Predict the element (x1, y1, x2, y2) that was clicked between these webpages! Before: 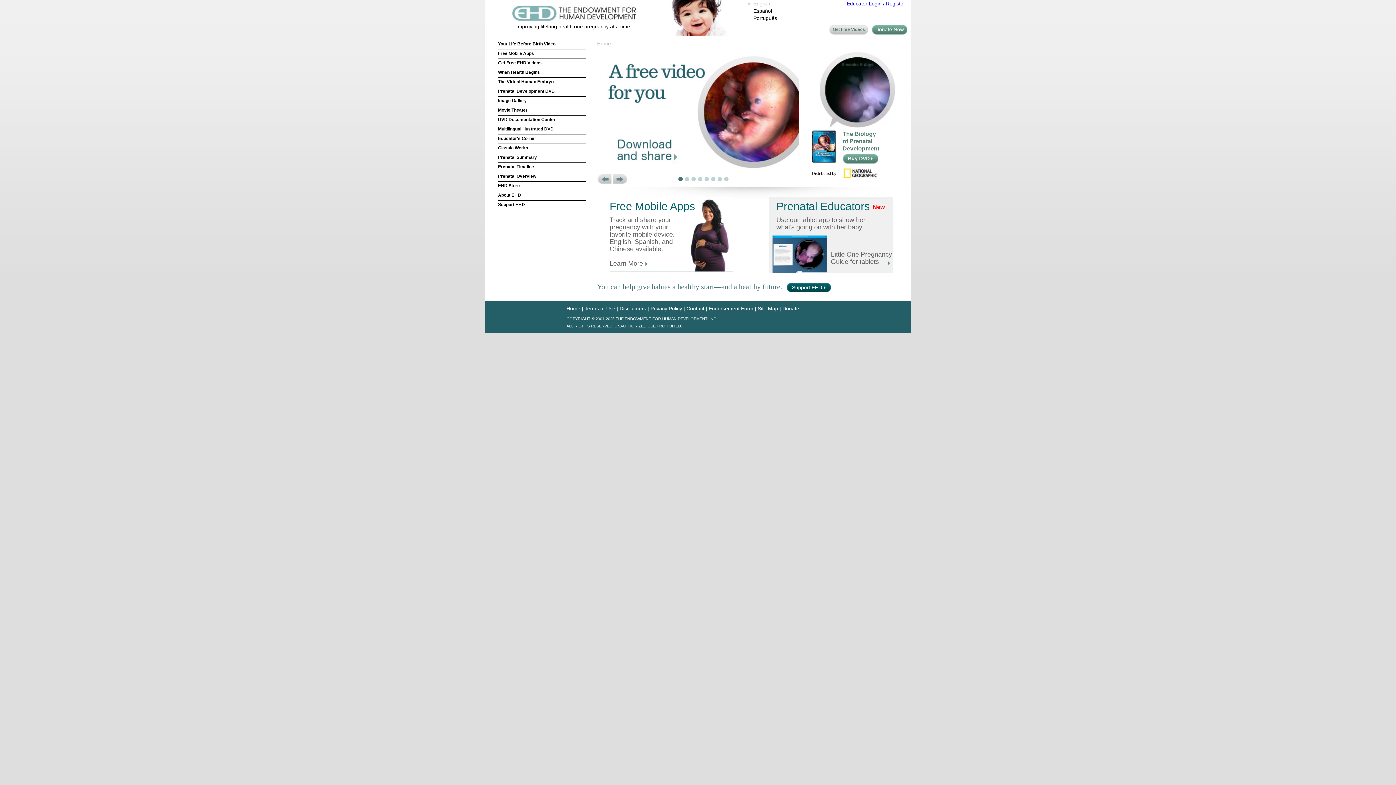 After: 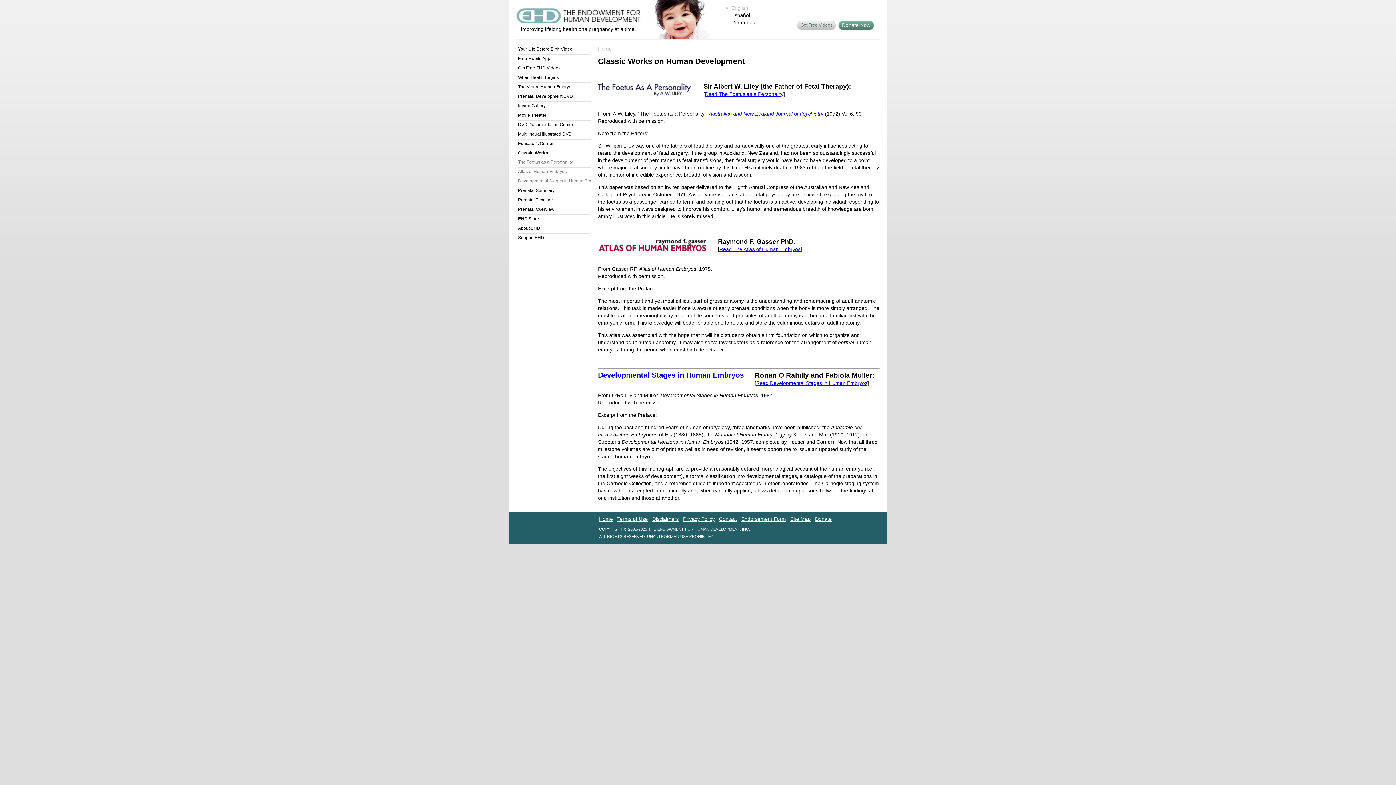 Action: bbox: (498, 143, 586, 153) label: Classic Works